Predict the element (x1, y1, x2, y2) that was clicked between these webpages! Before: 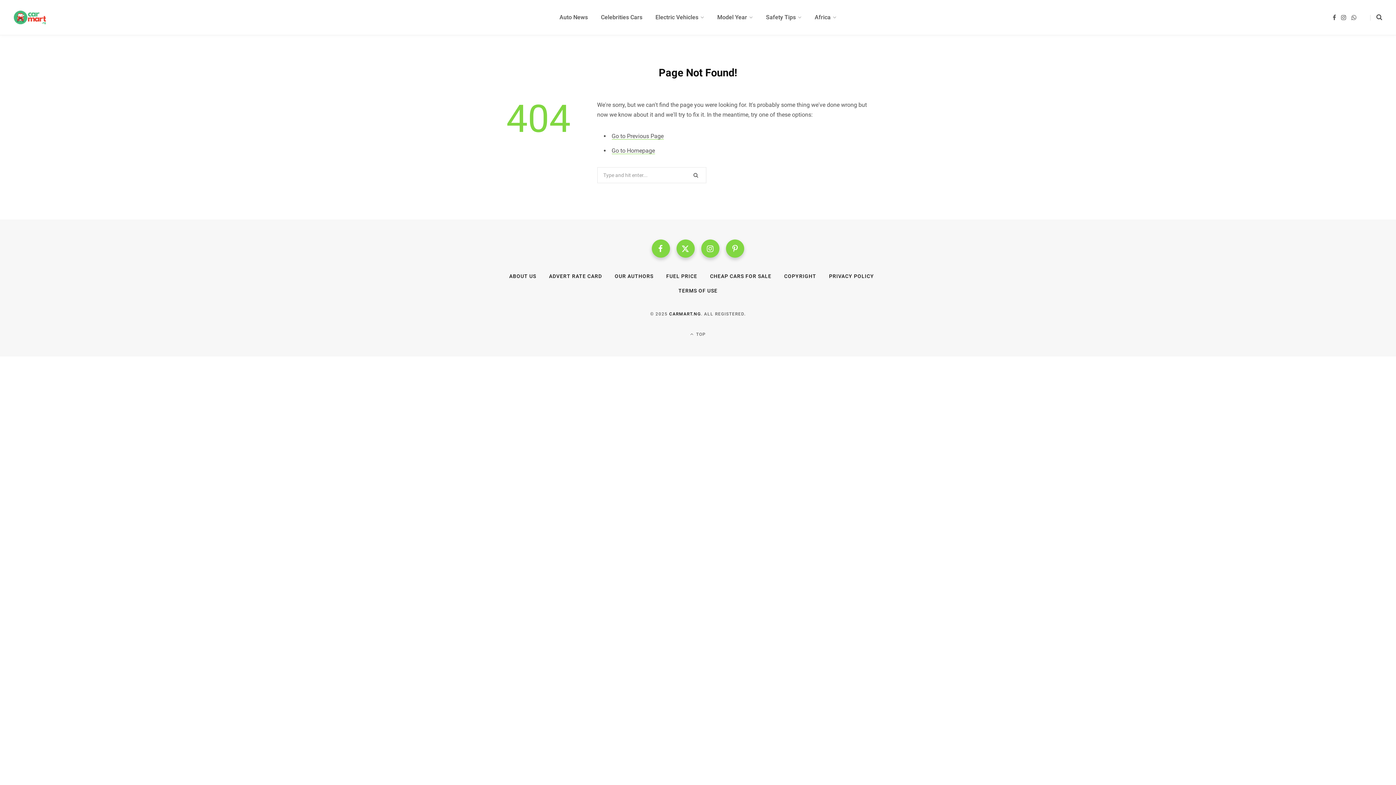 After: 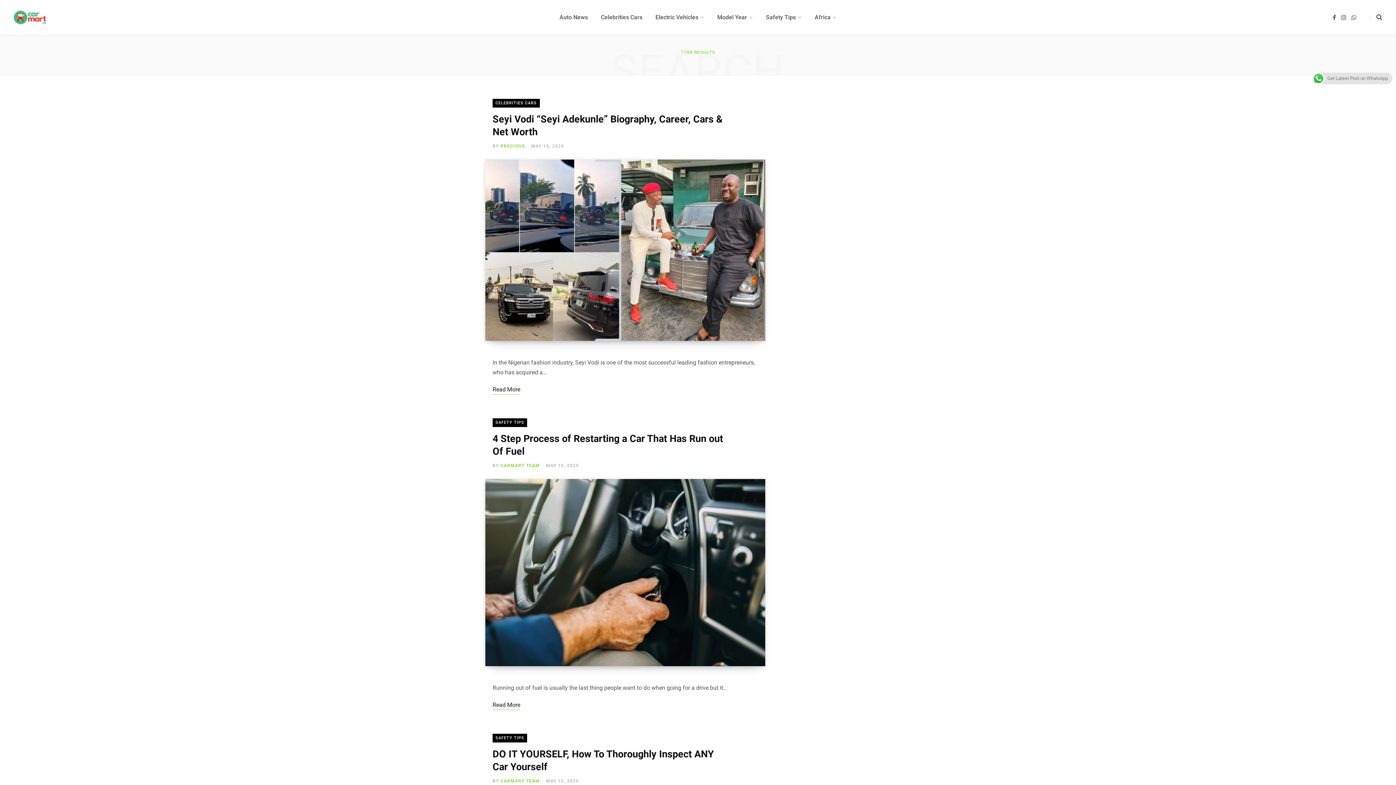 Action: bbox: (686, 167, 705, 183)